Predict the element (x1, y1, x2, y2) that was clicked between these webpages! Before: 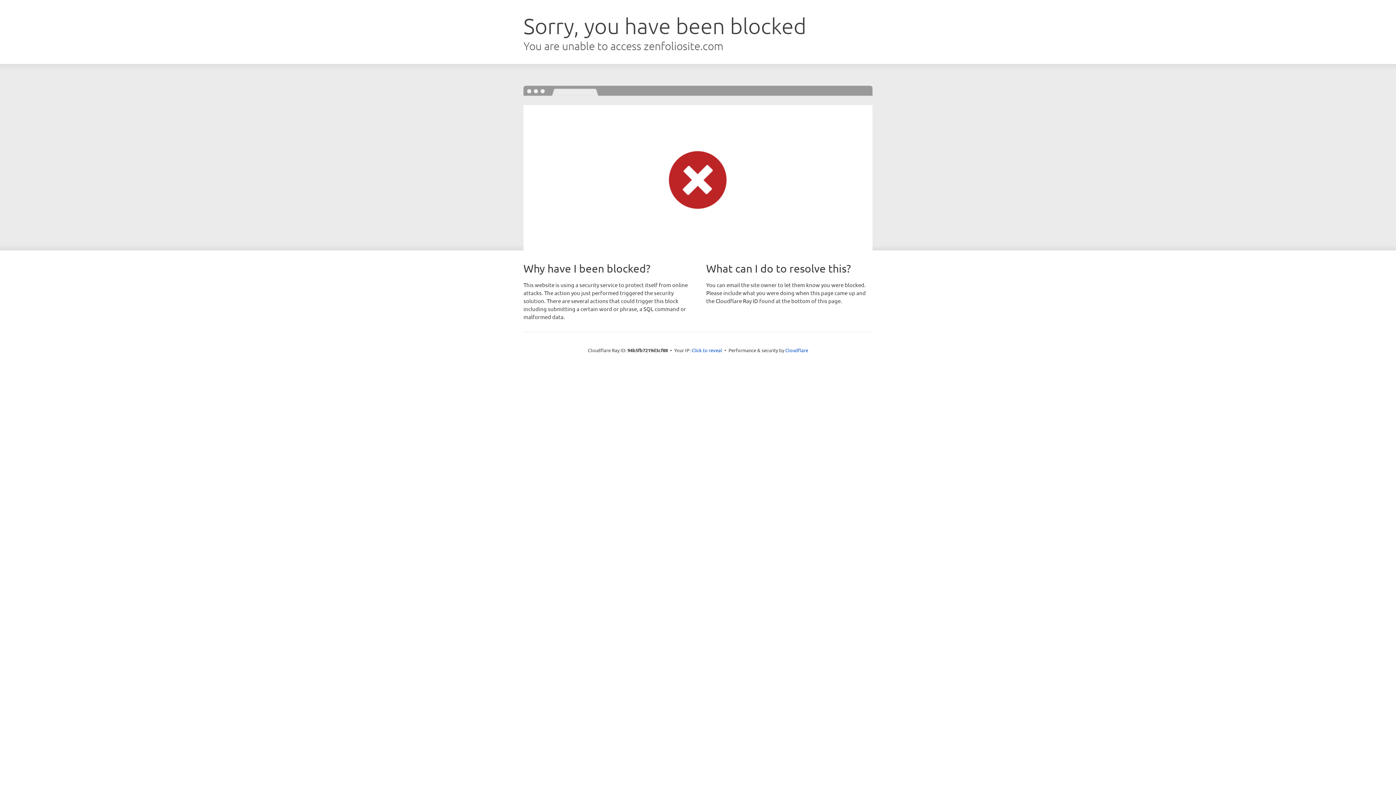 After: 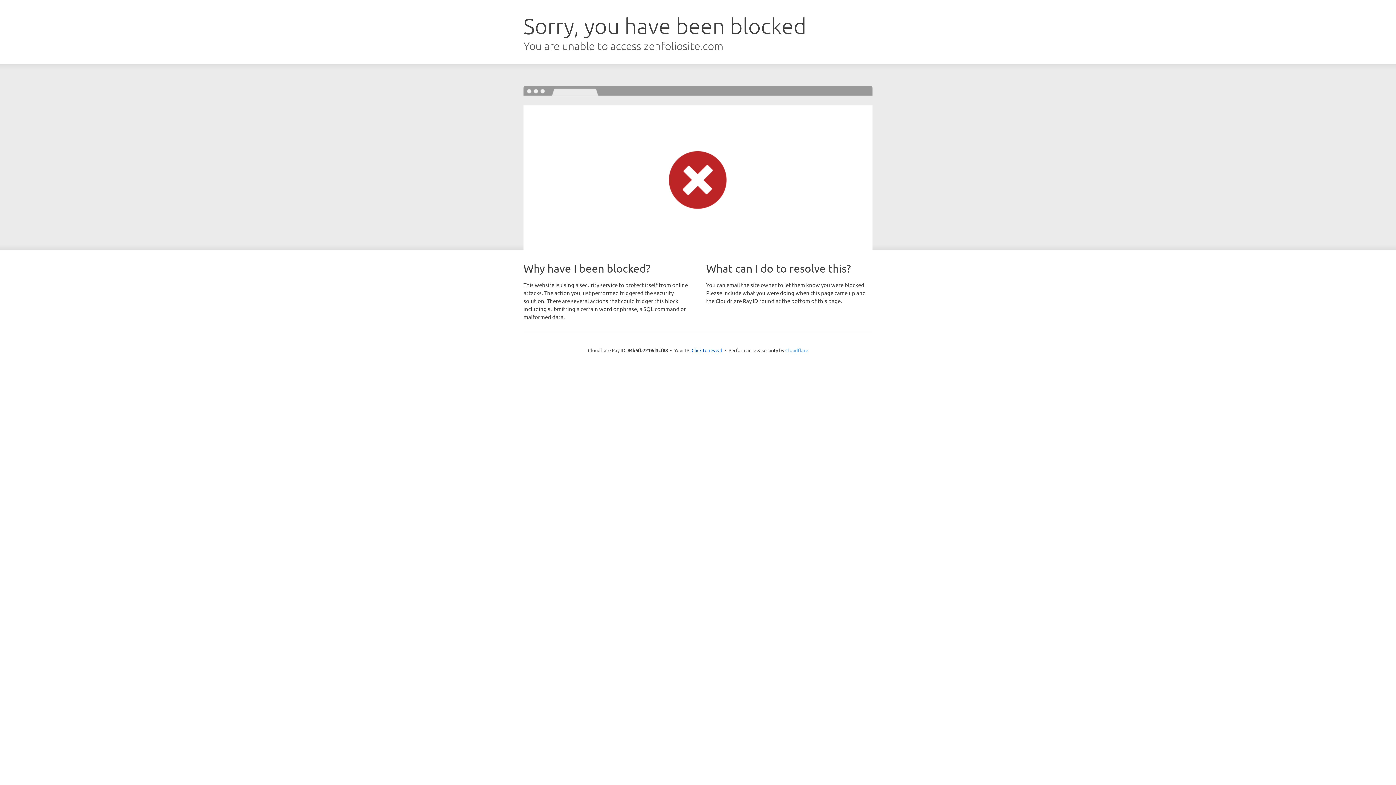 Action: label: Cloudflare bbox: (785, 347, 808, 353)